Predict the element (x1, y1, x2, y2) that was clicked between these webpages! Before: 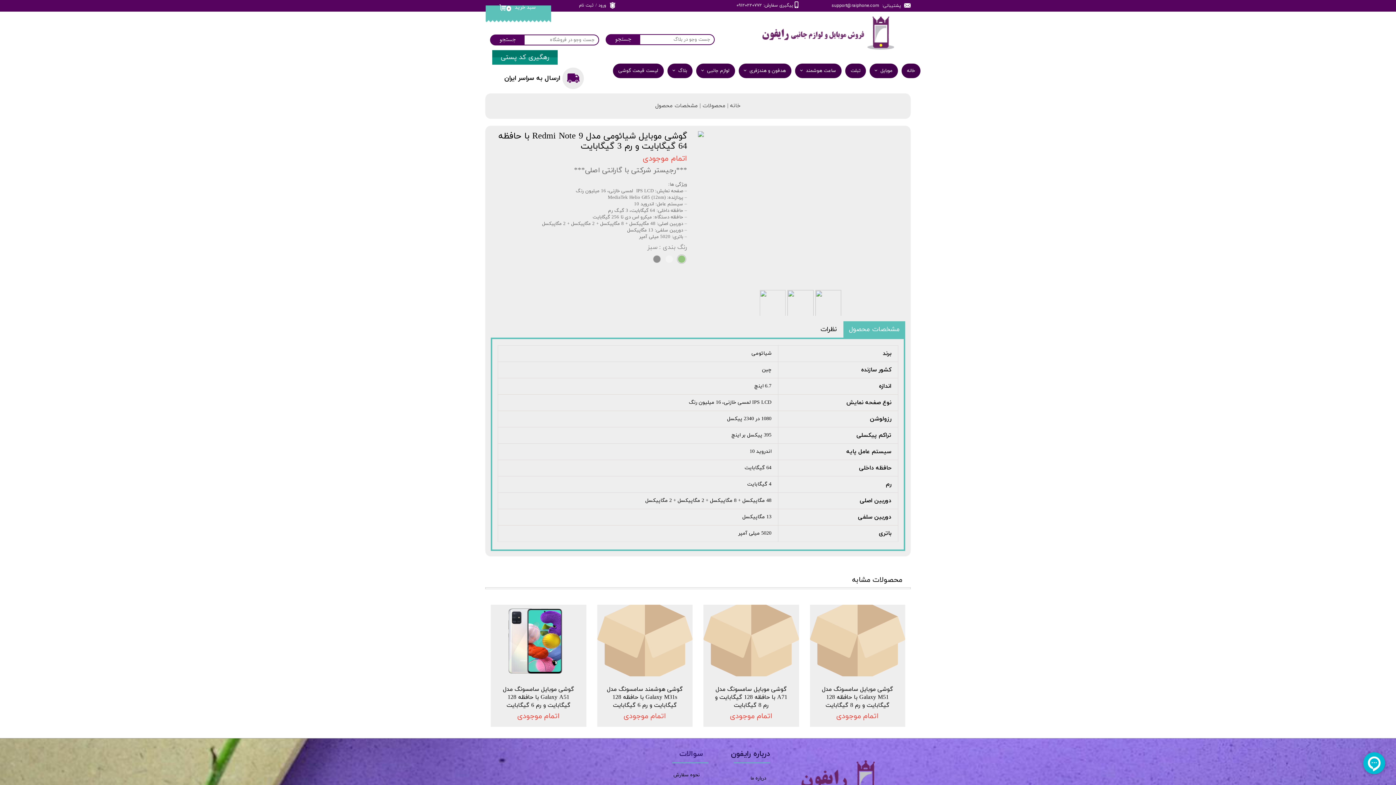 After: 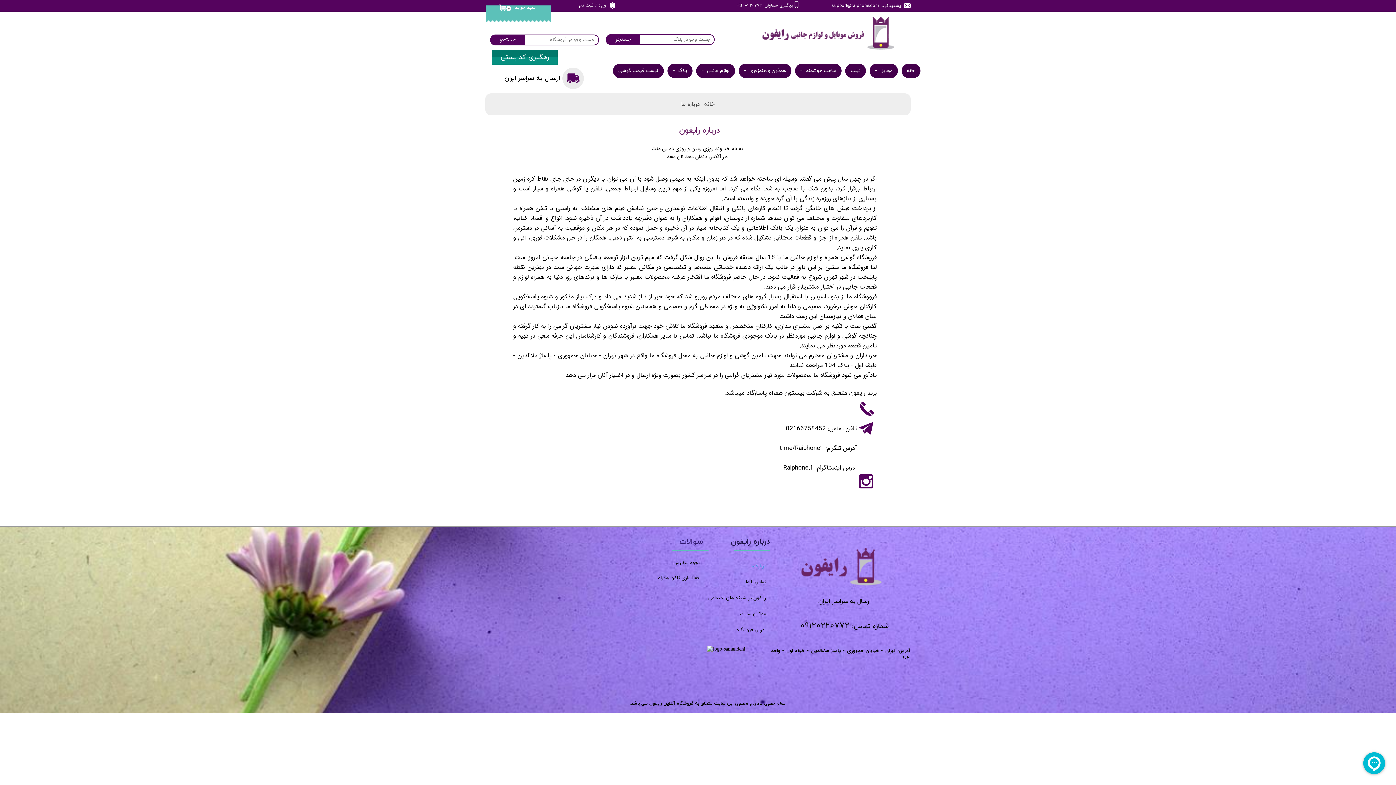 Action: label: درباره ما bbox: (690, 770, 771, 786)